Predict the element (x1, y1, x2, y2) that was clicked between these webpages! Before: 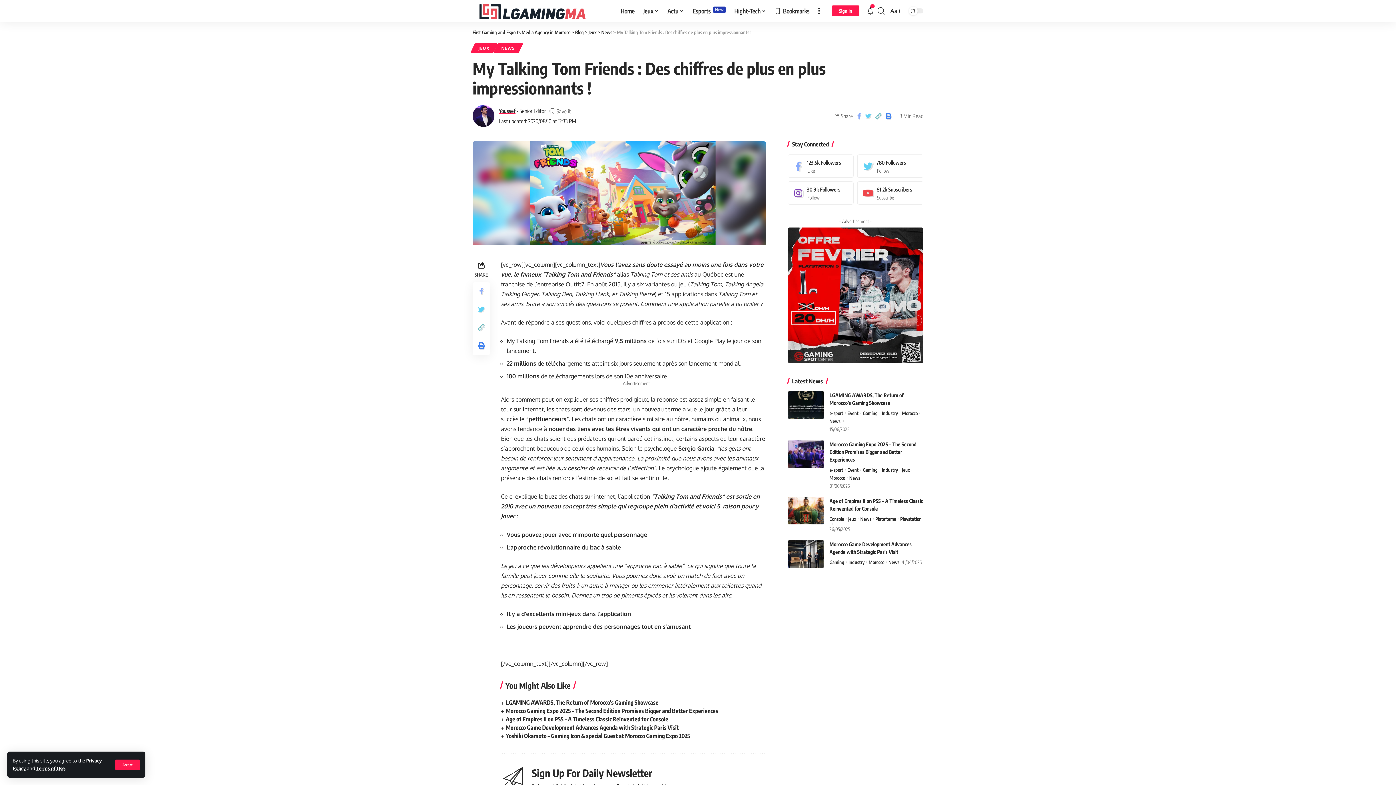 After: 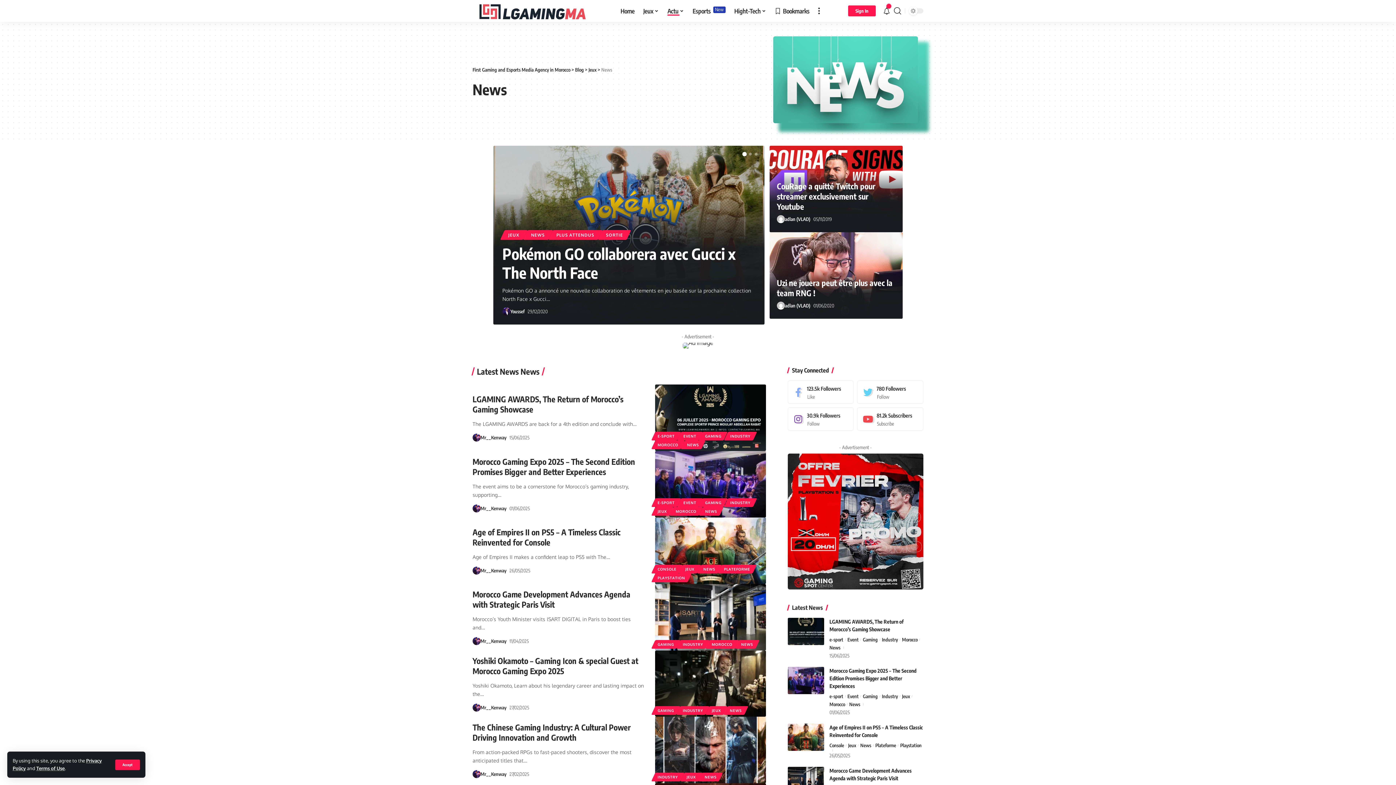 Action: bbox: (601, 29, 612, 35) label: News